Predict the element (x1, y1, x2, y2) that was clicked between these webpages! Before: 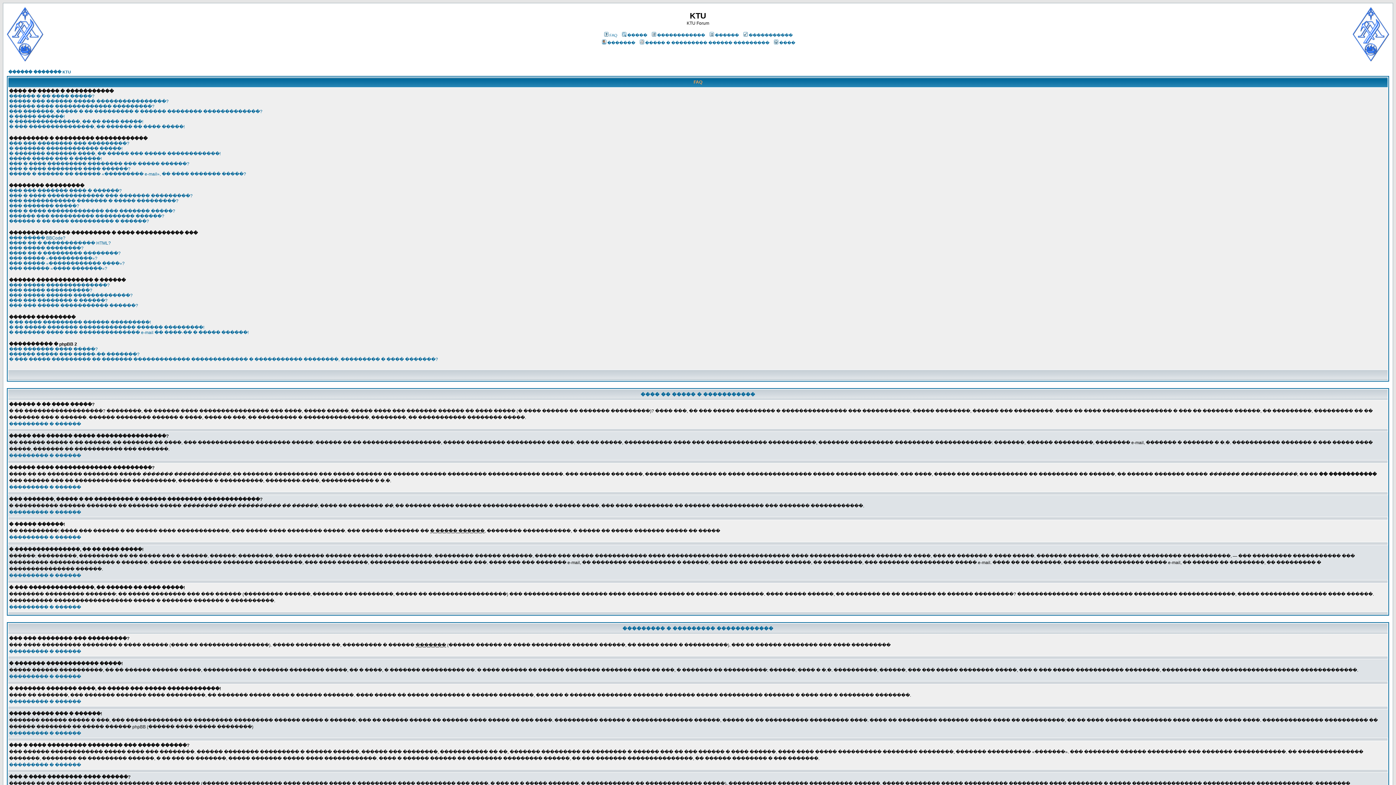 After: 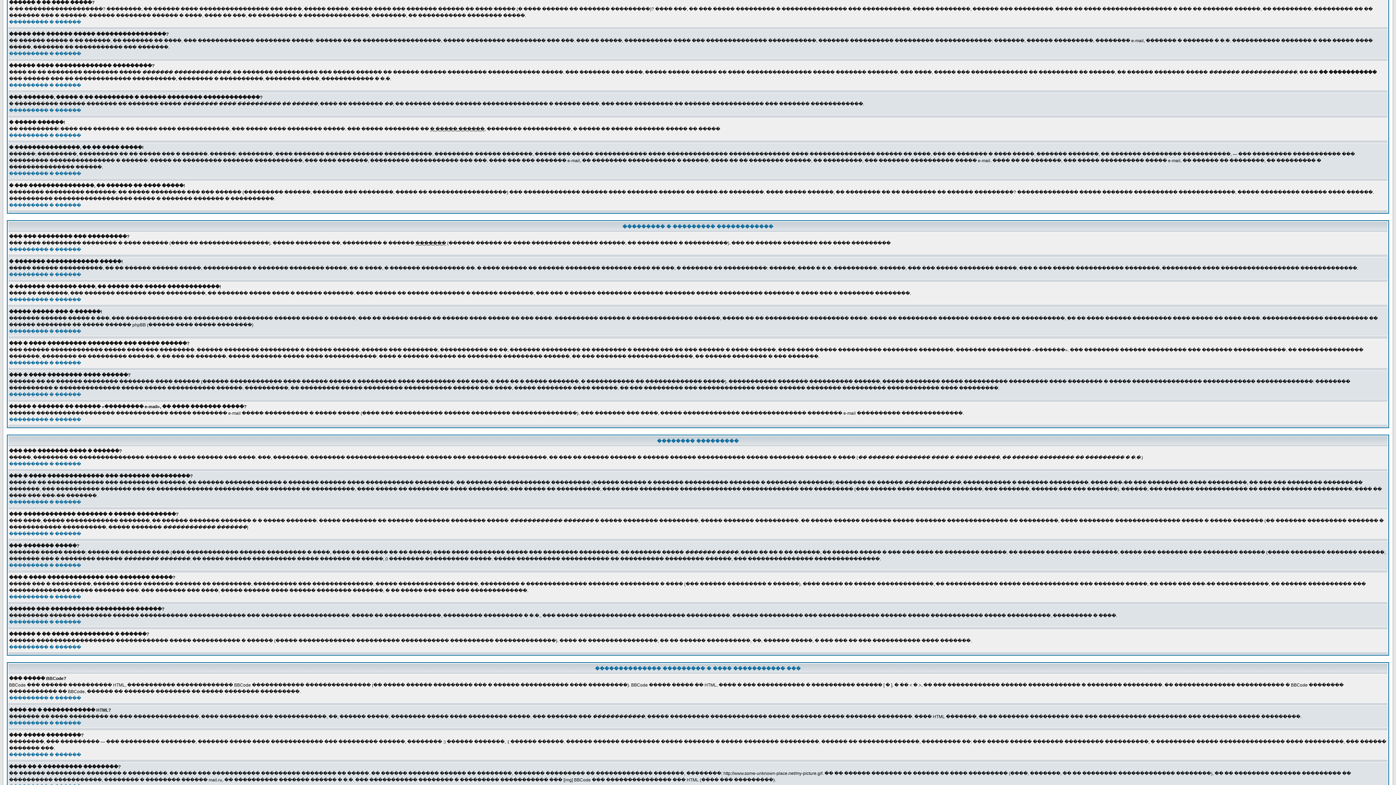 Action: label: ������ � �� ���� �����? bbox: (9, 93, 94, 98)